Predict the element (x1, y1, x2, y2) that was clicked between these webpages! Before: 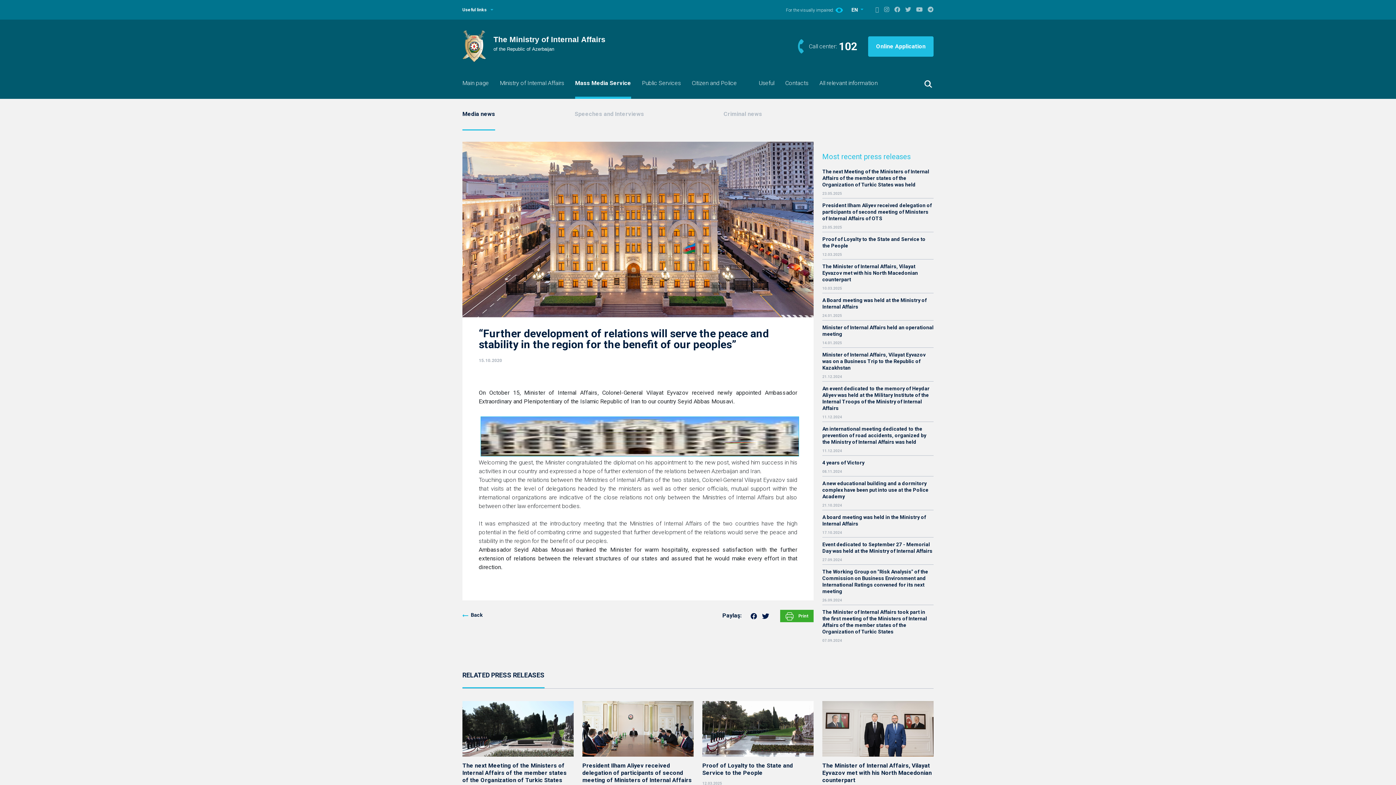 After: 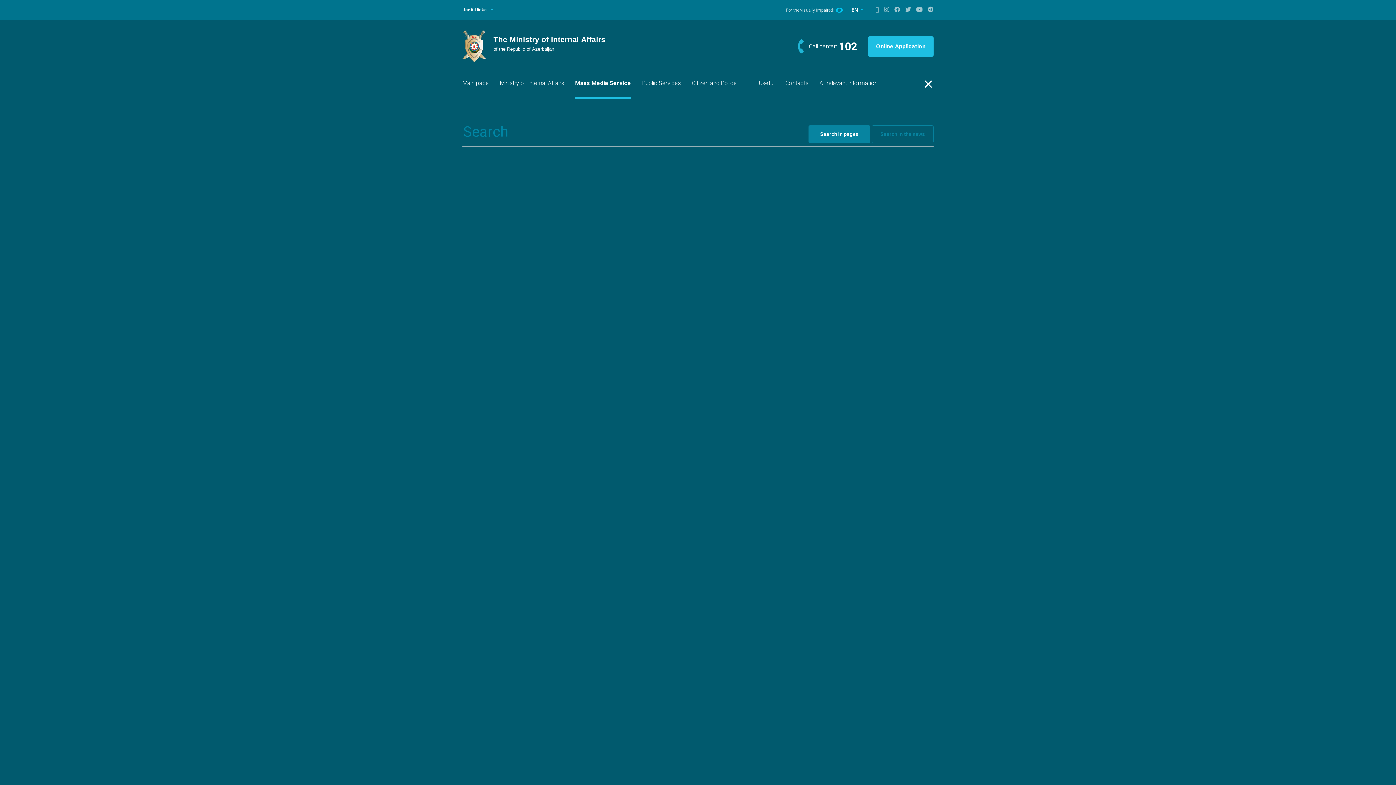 Action: bbox: (924, 80, 933, 87)